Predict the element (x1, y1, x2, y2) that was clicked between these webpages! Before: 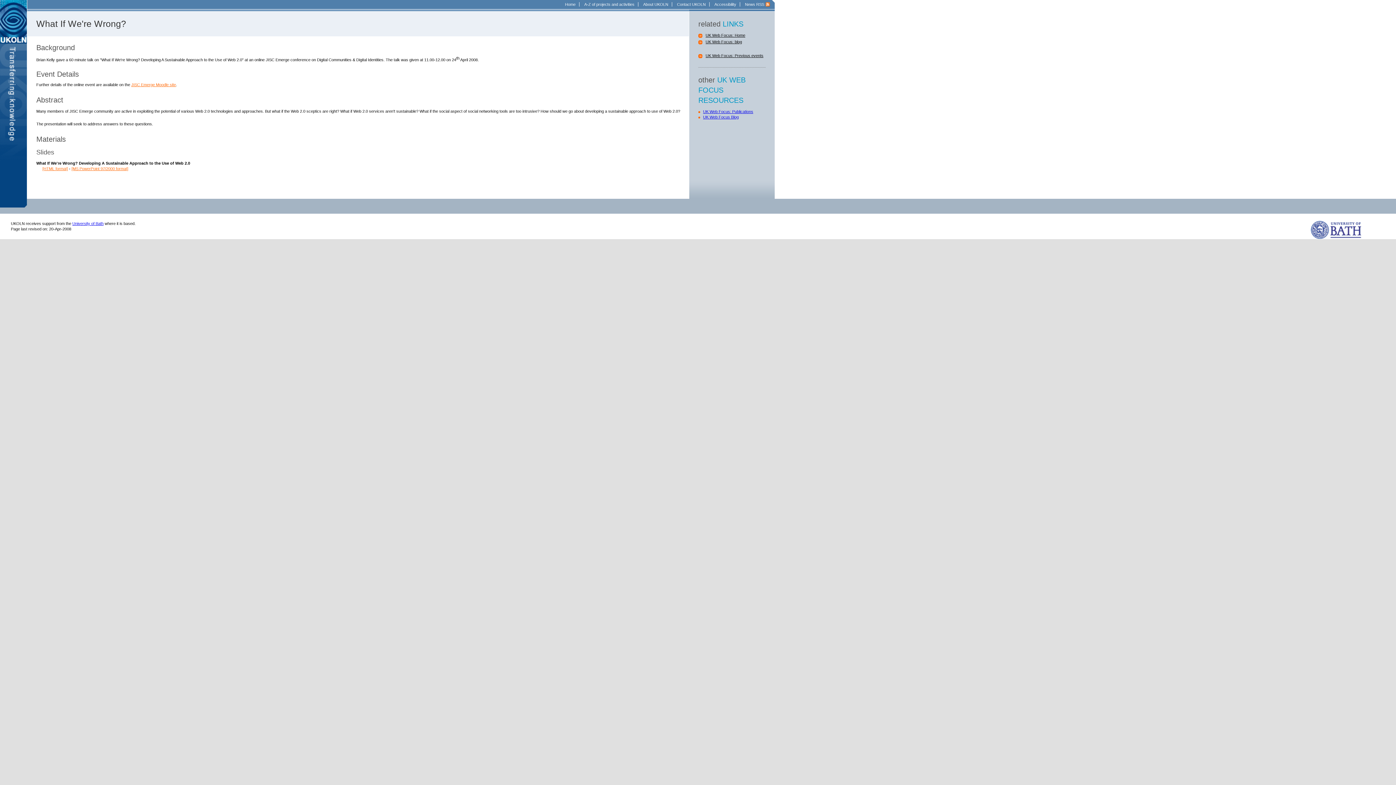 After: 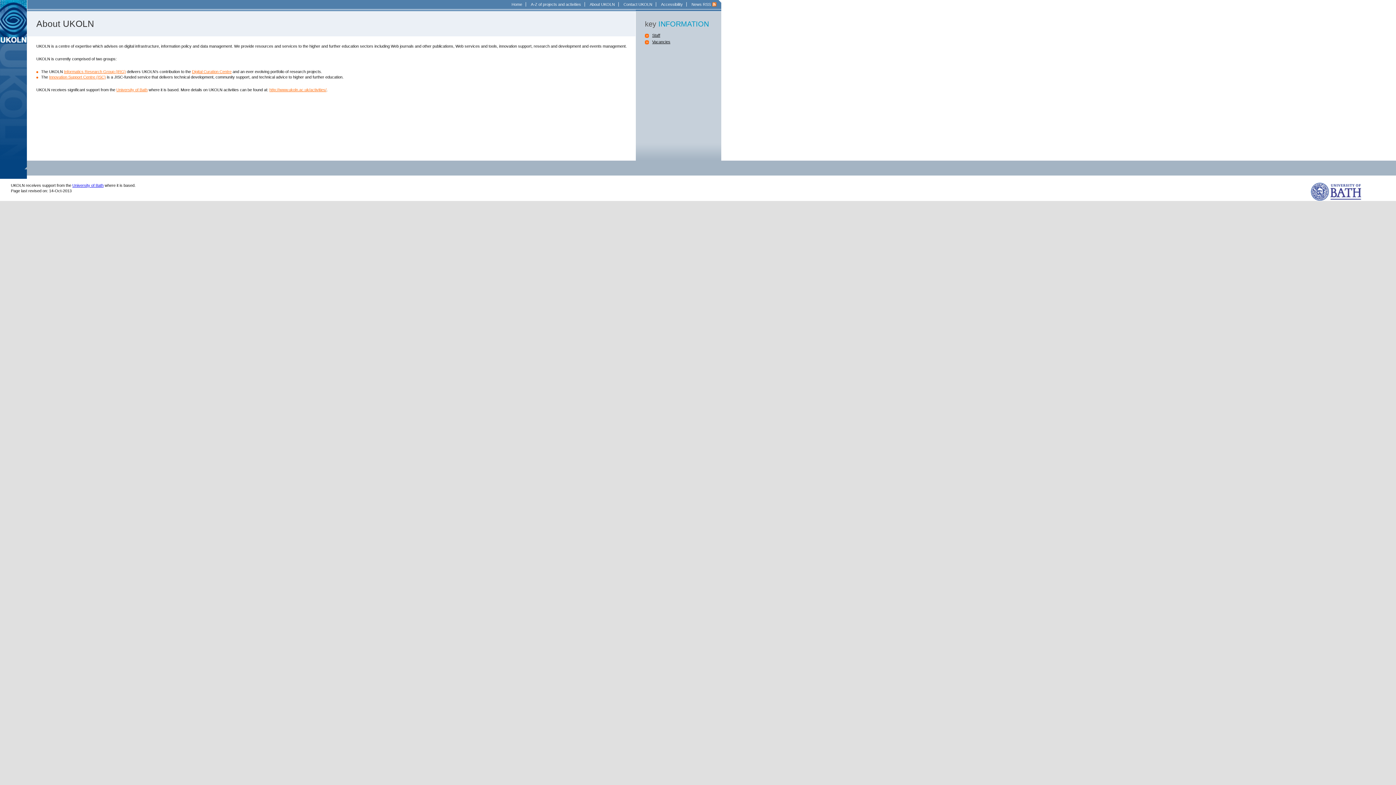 Action: label: About UKOLN bbox: (639, 2, 672, 6)